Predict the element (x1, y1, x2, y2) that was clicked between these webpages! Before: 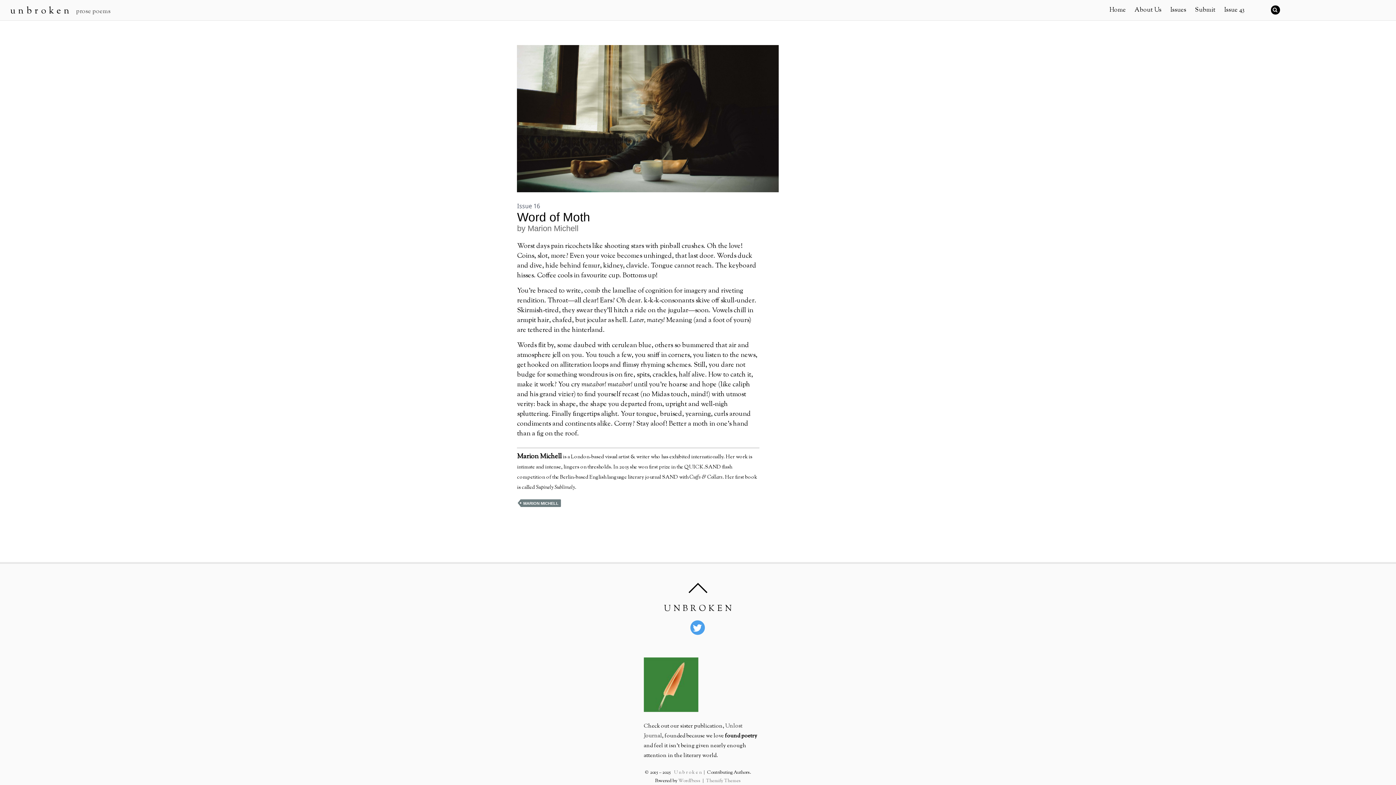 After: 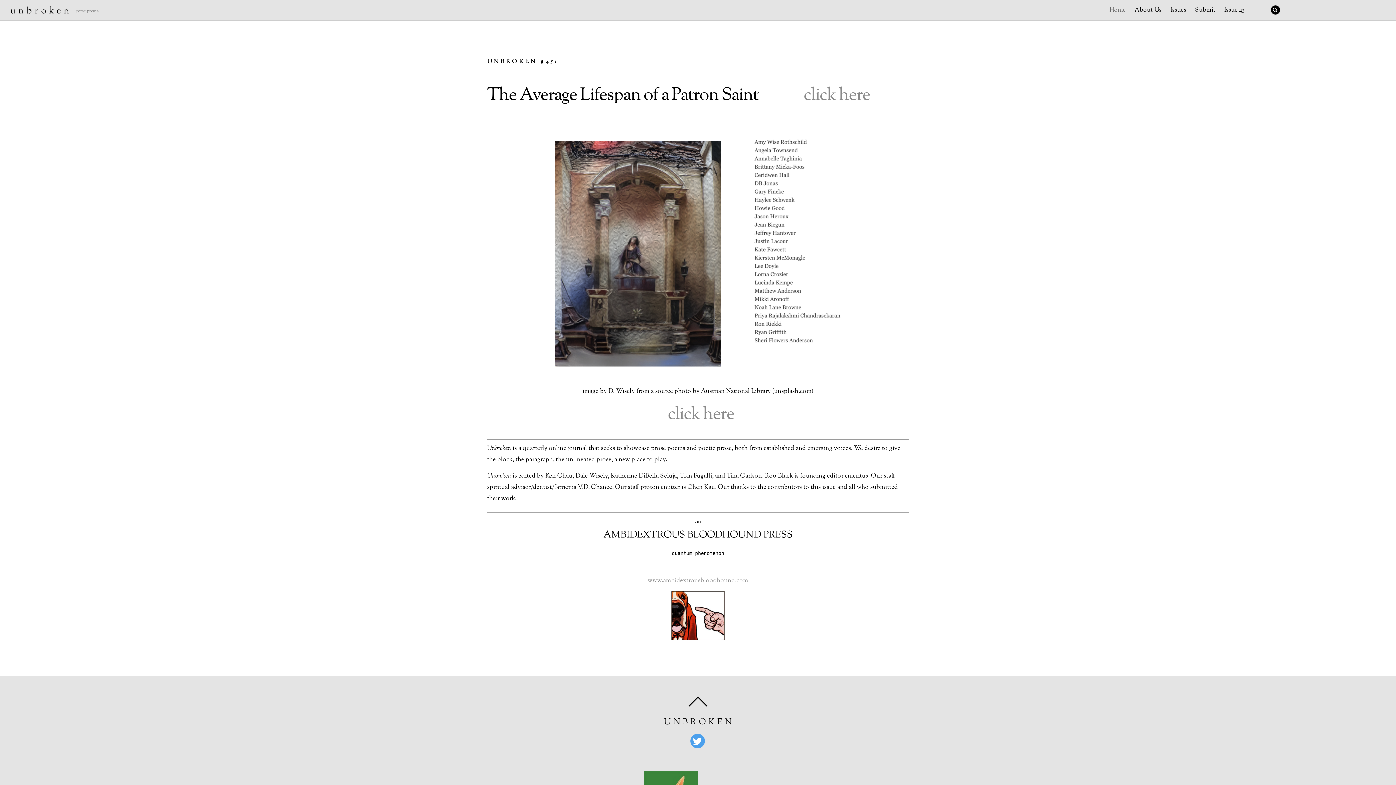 Action: bbox: (674, 769, 702, 776) label: U n b r o k e n 